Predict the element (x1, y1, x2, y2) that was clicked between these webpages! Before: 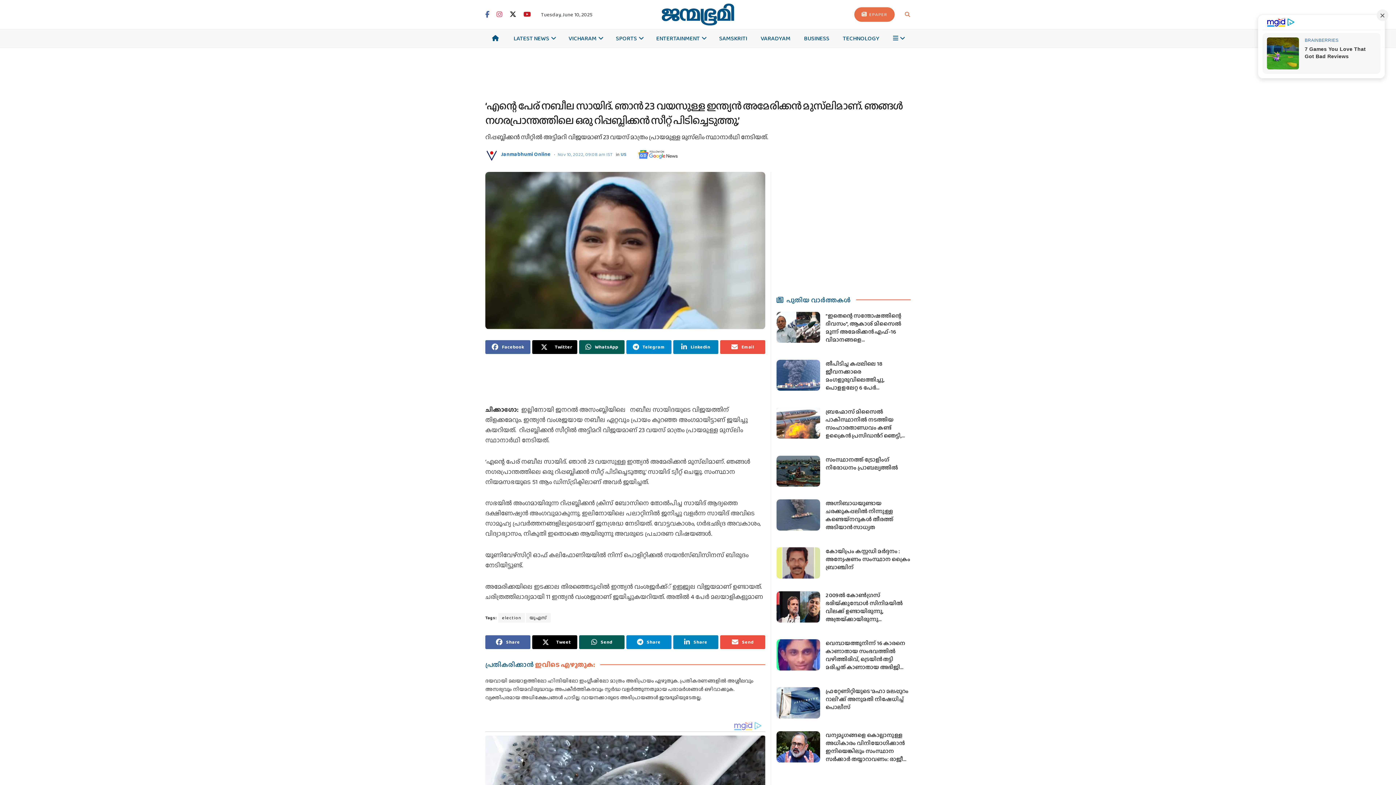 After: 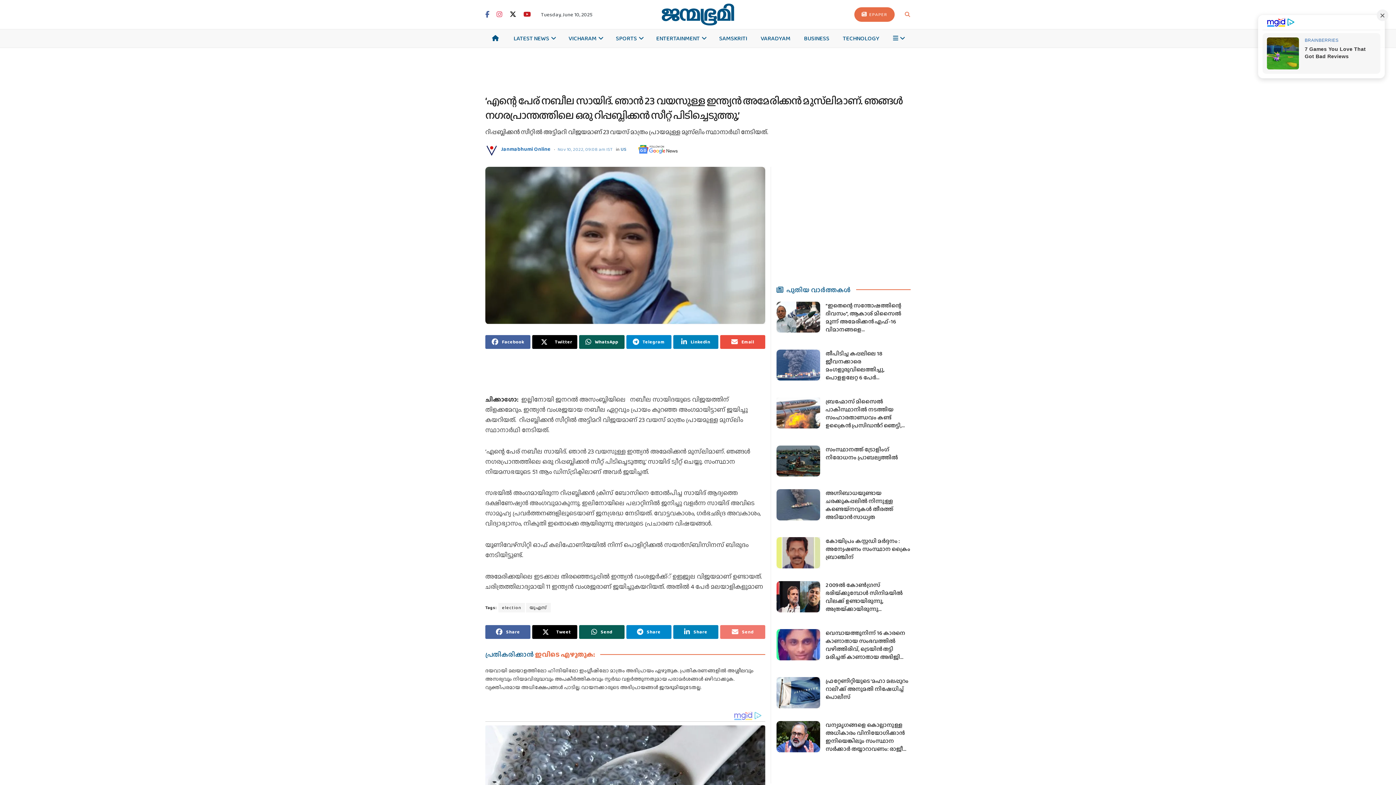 Action: label: Send bbox: (720, 630, 765, 644)